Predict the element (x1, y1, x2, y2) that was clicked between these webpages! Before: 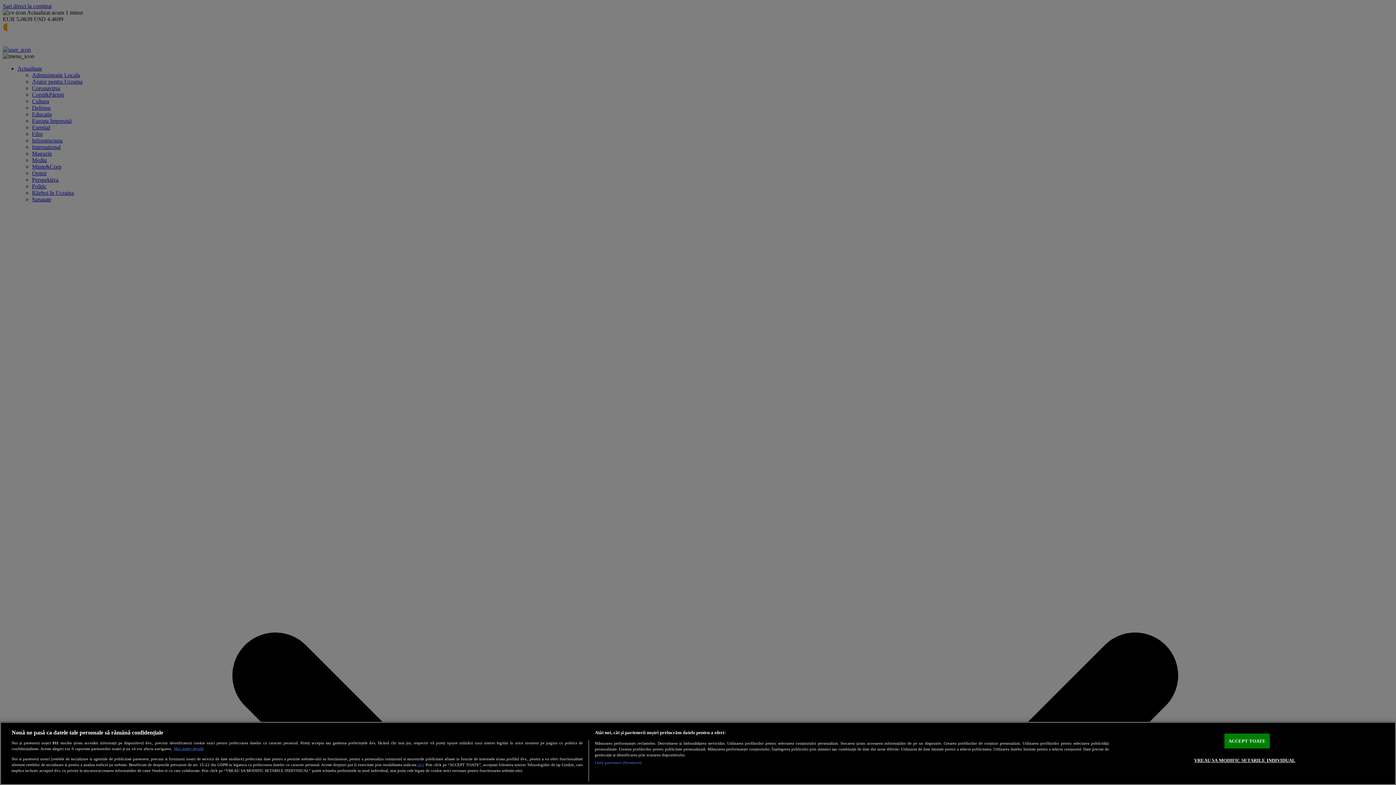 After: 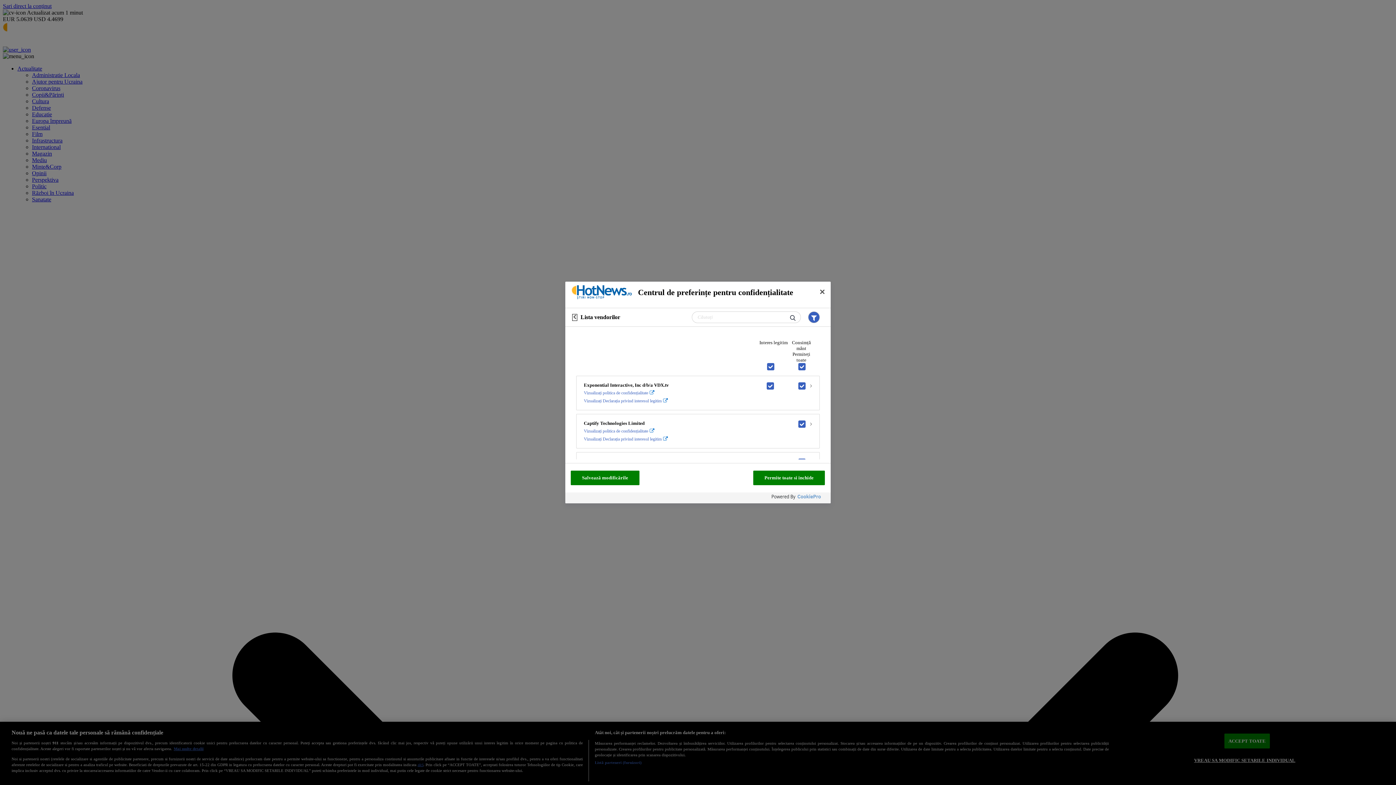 Action: bbox: (594, 760, 641, 765) label: Listă parteneri (furnizori)